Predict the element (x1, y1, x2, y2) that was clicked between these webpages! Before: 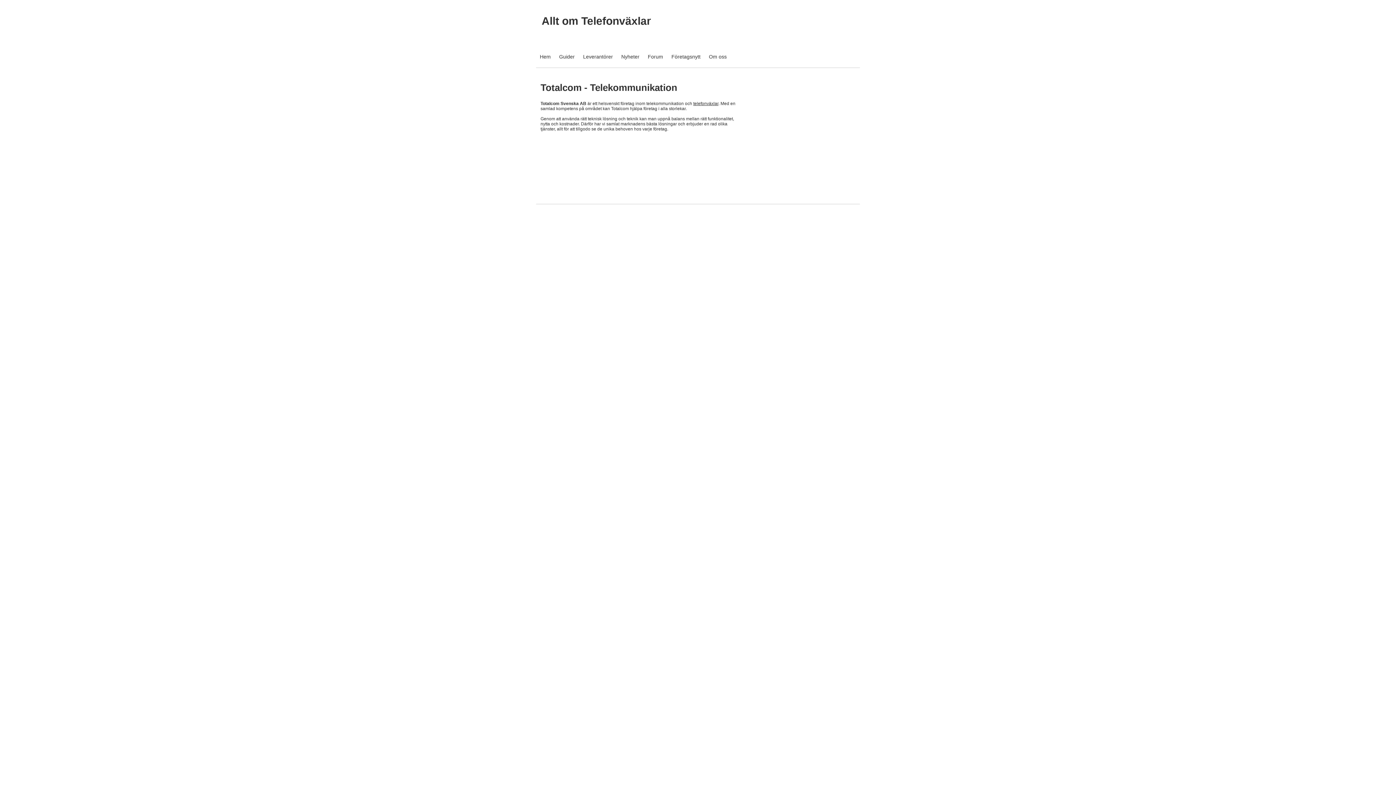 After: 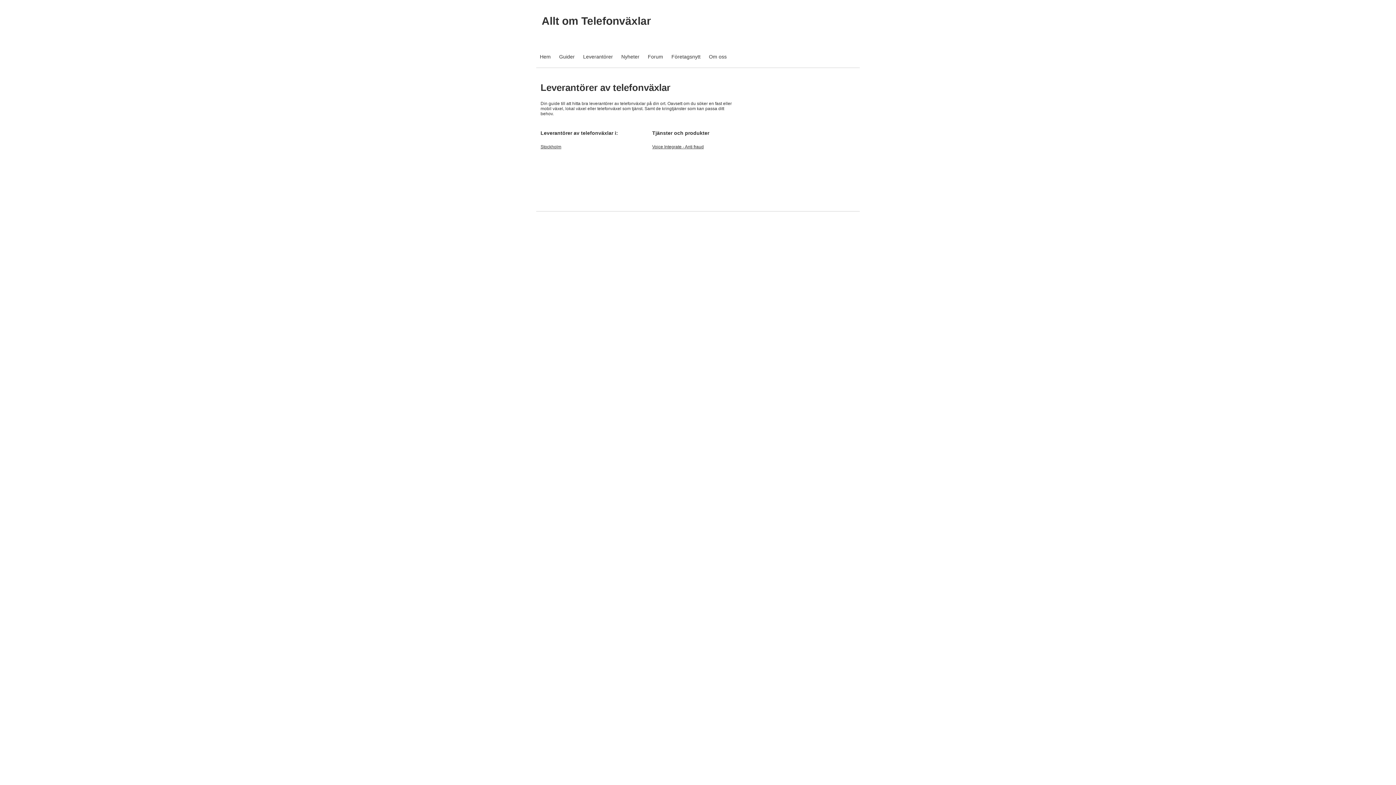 Action: bbox: (583, 53, 613, 59) label: Leverantörer